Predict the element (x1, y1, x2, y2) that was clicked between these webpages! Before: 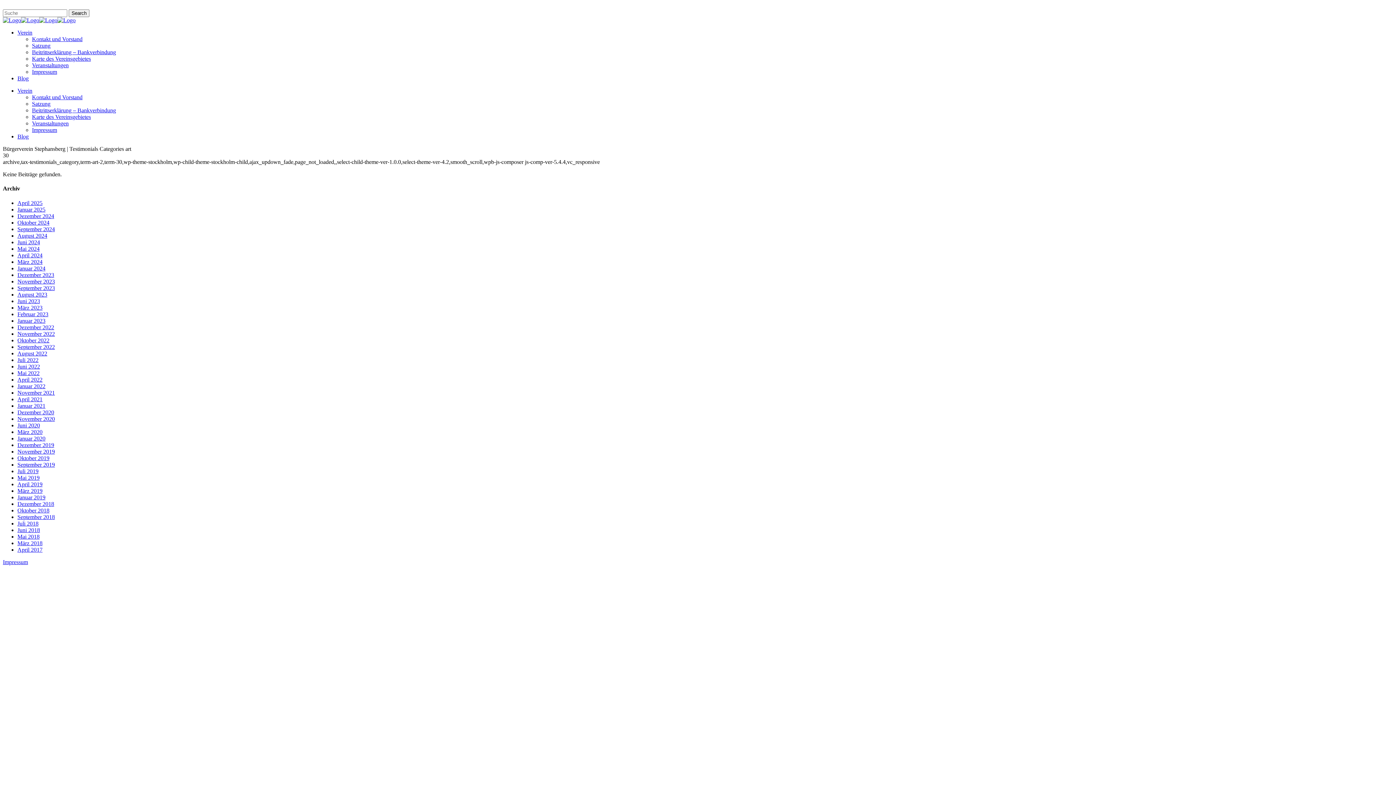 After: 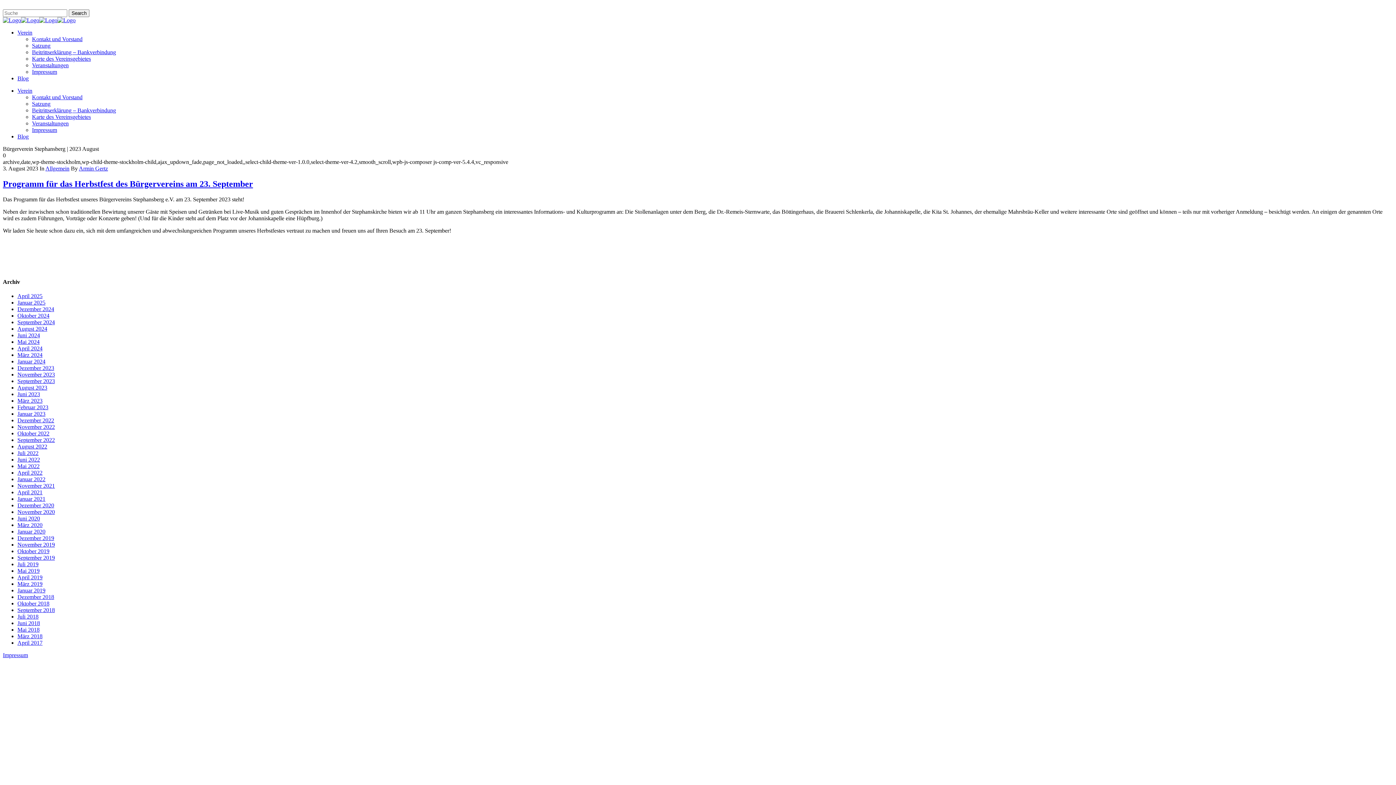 Action: bbox: (17, 291, 47, 297) label: August 2023